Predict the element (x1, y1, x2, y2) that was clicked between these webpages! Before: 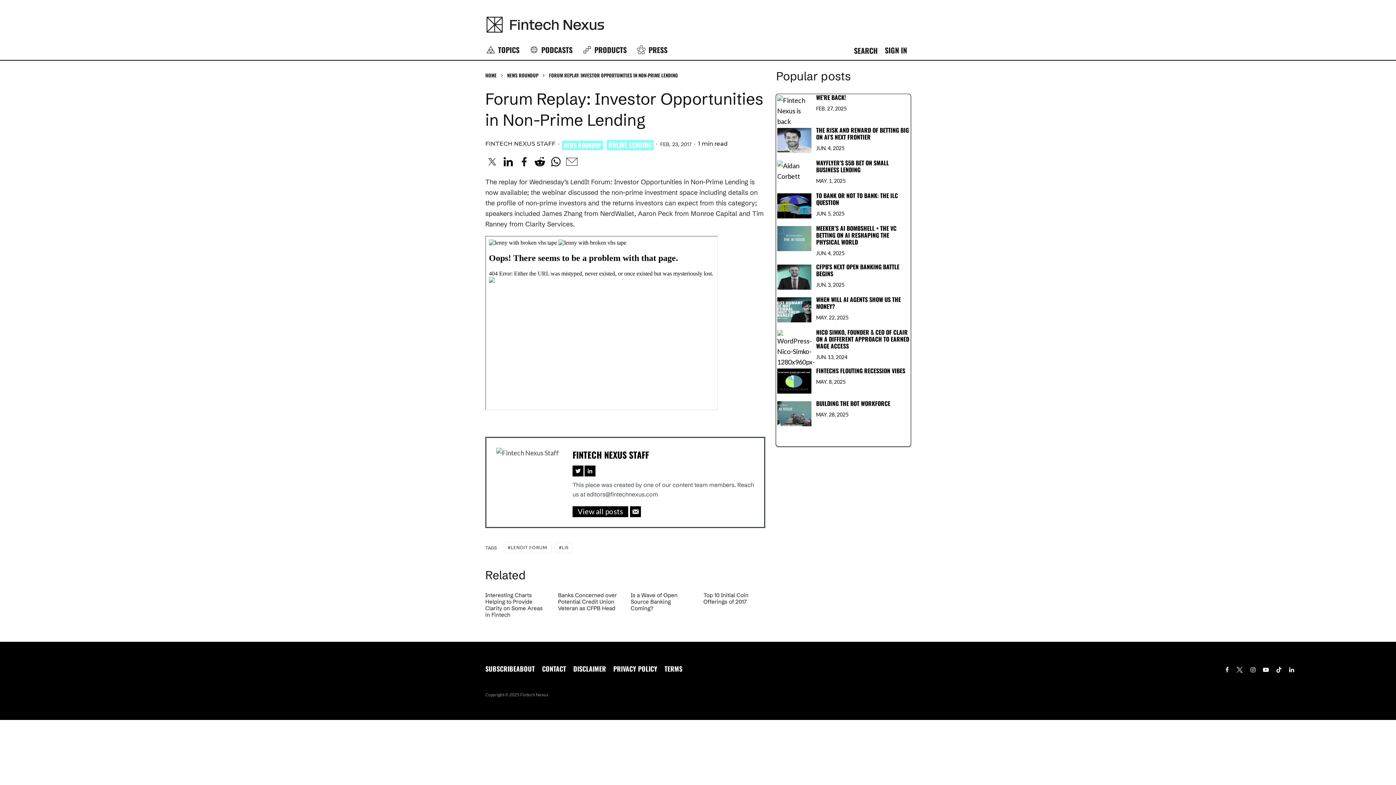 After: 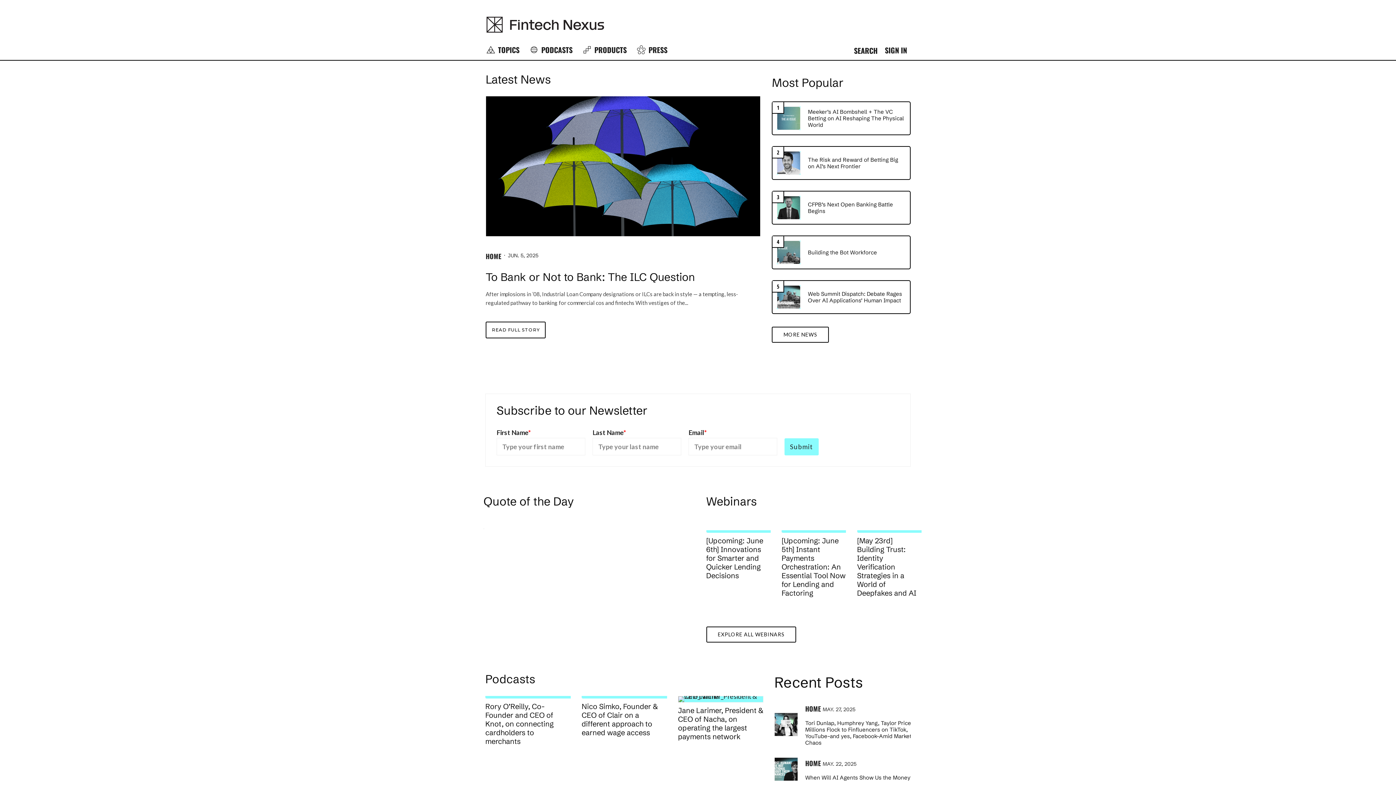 Action: label: HOME bbox: (485, 71, 496, 78)